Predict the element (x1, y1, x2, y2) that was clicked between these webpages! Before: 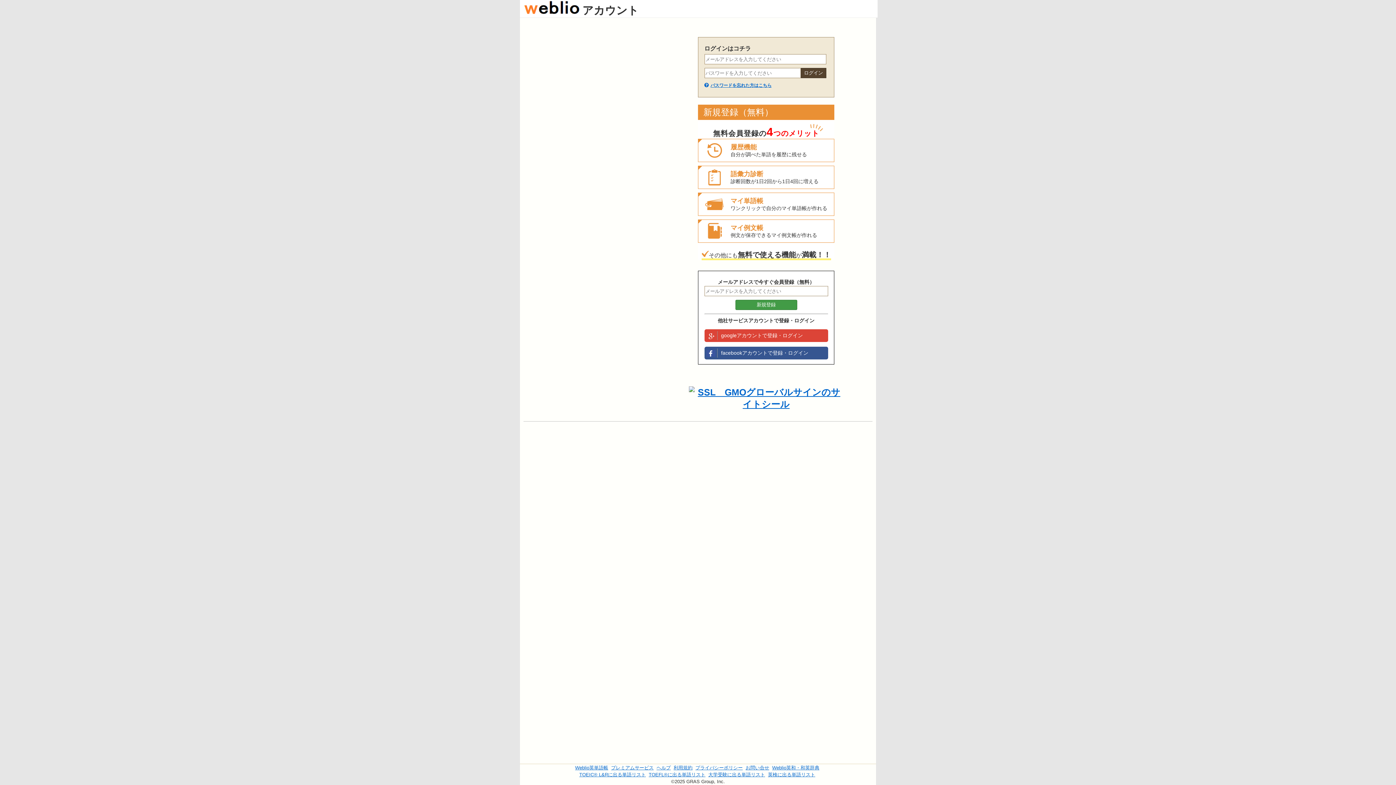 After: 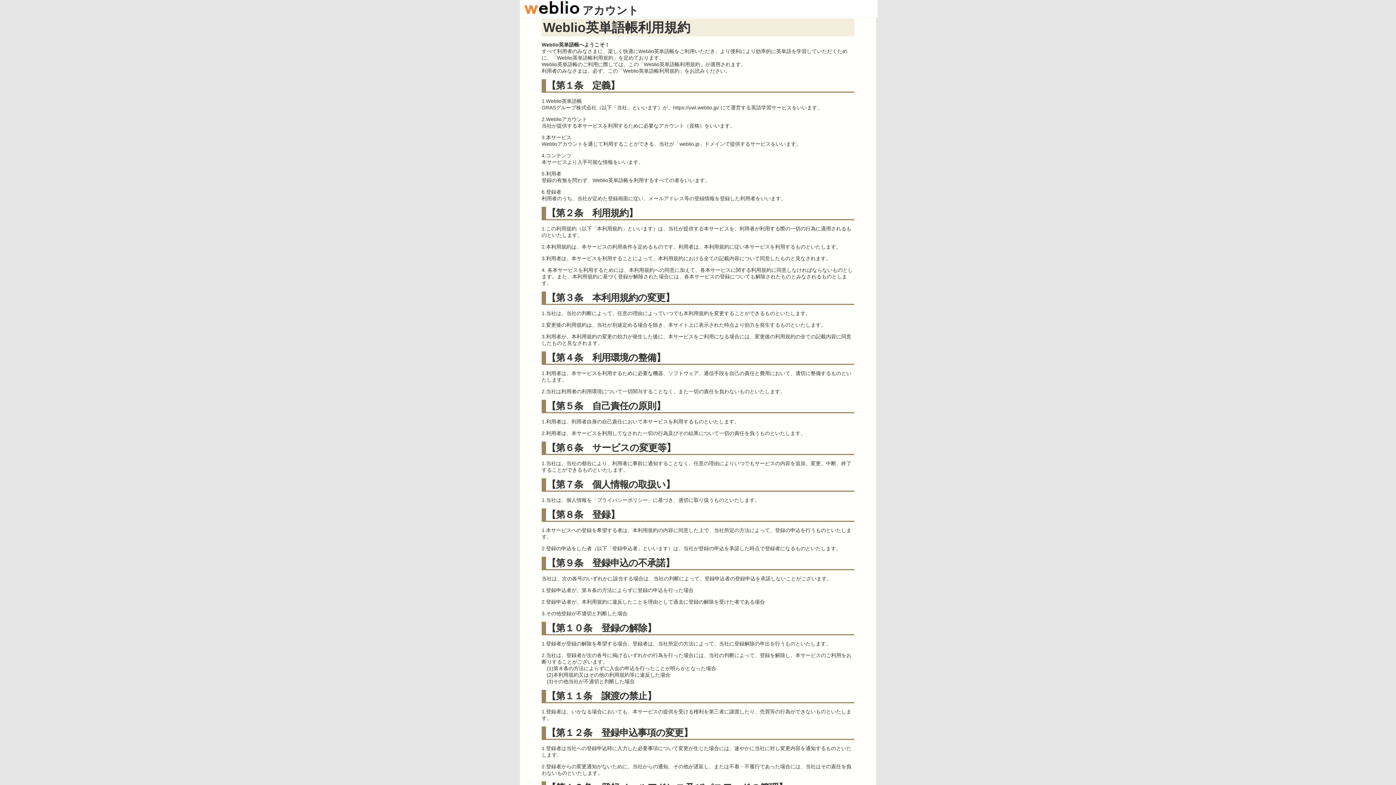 Action: label: 利用規約 bbox: (673, 765, 692, 770)